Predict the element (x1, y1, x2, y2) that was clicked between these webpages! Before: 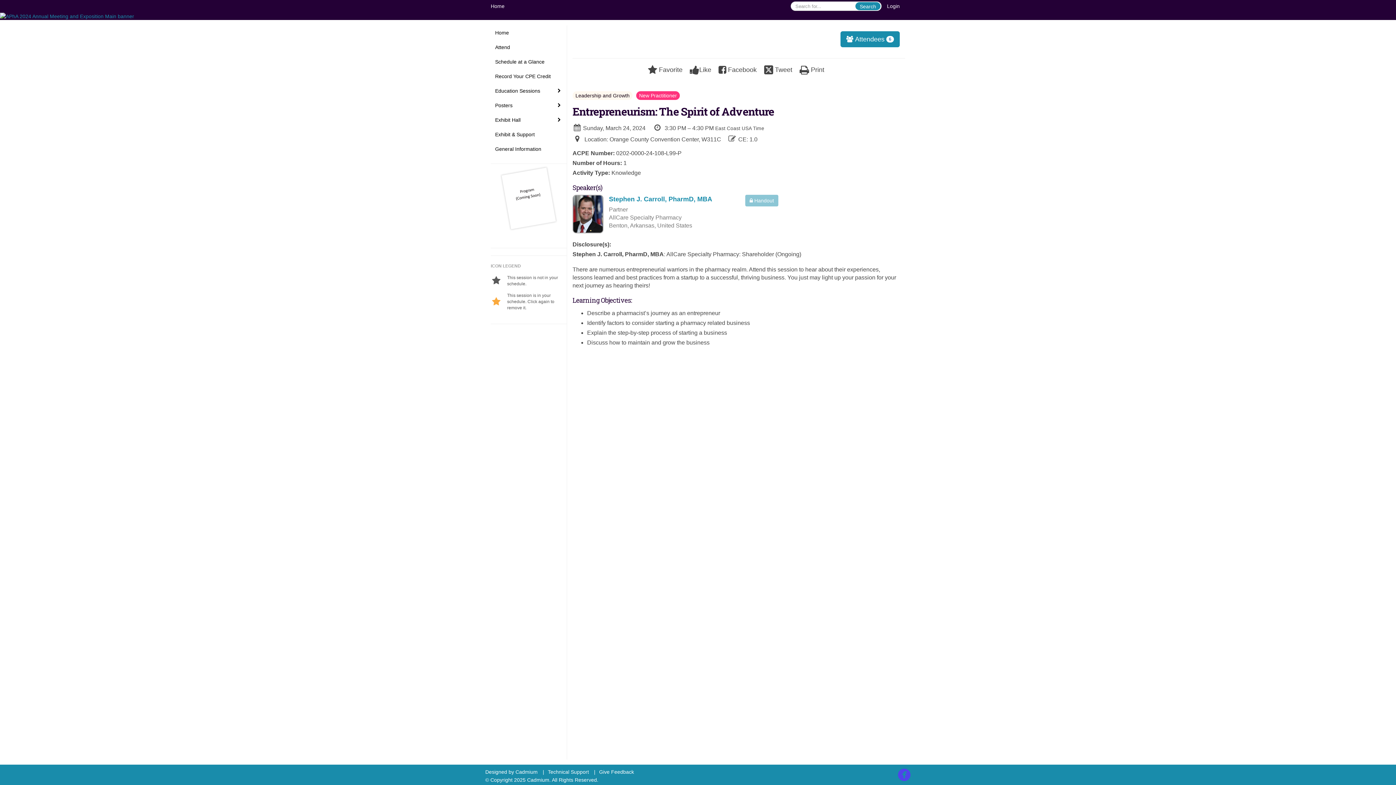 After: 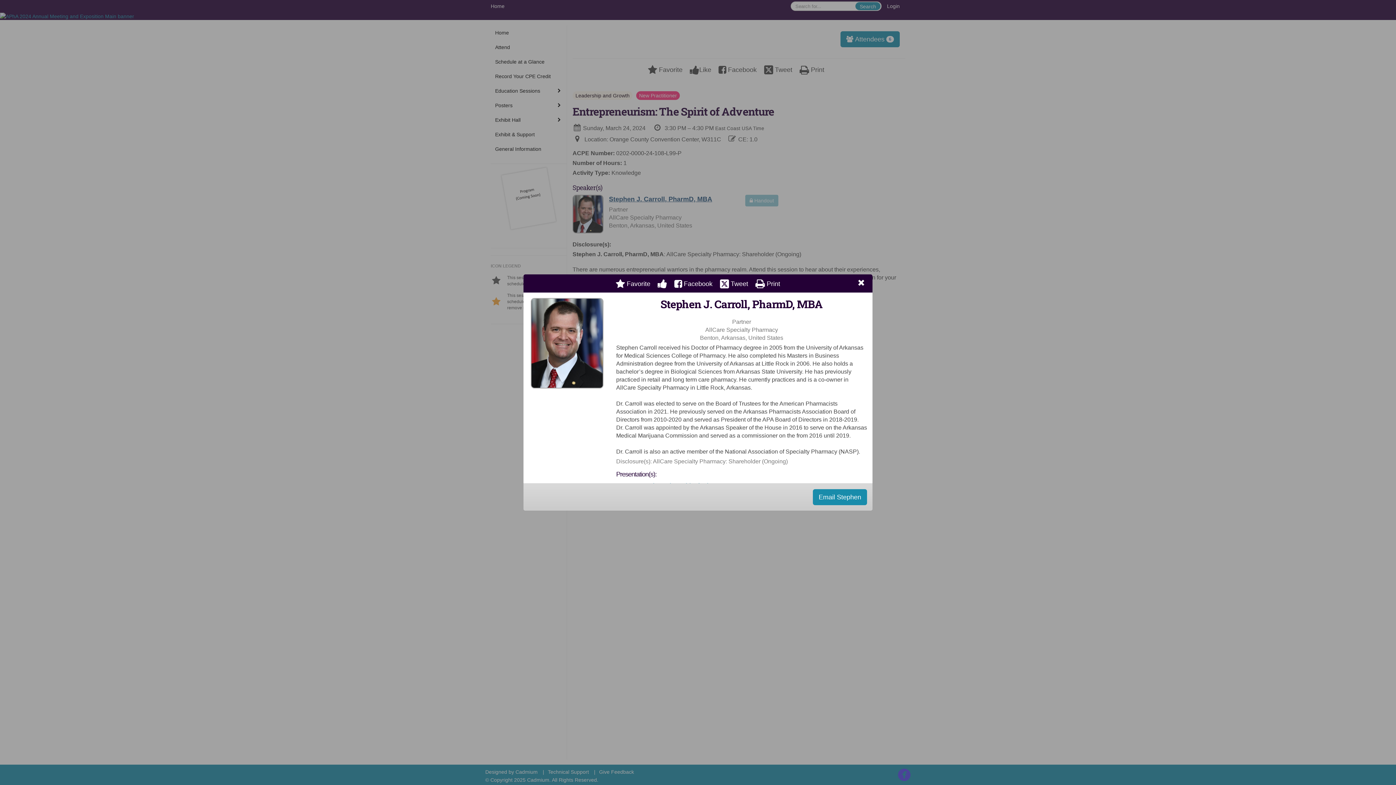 Action: label: Stephen J. Carroll, PharmD, MBA bbox: (609, 195, 734, 204)